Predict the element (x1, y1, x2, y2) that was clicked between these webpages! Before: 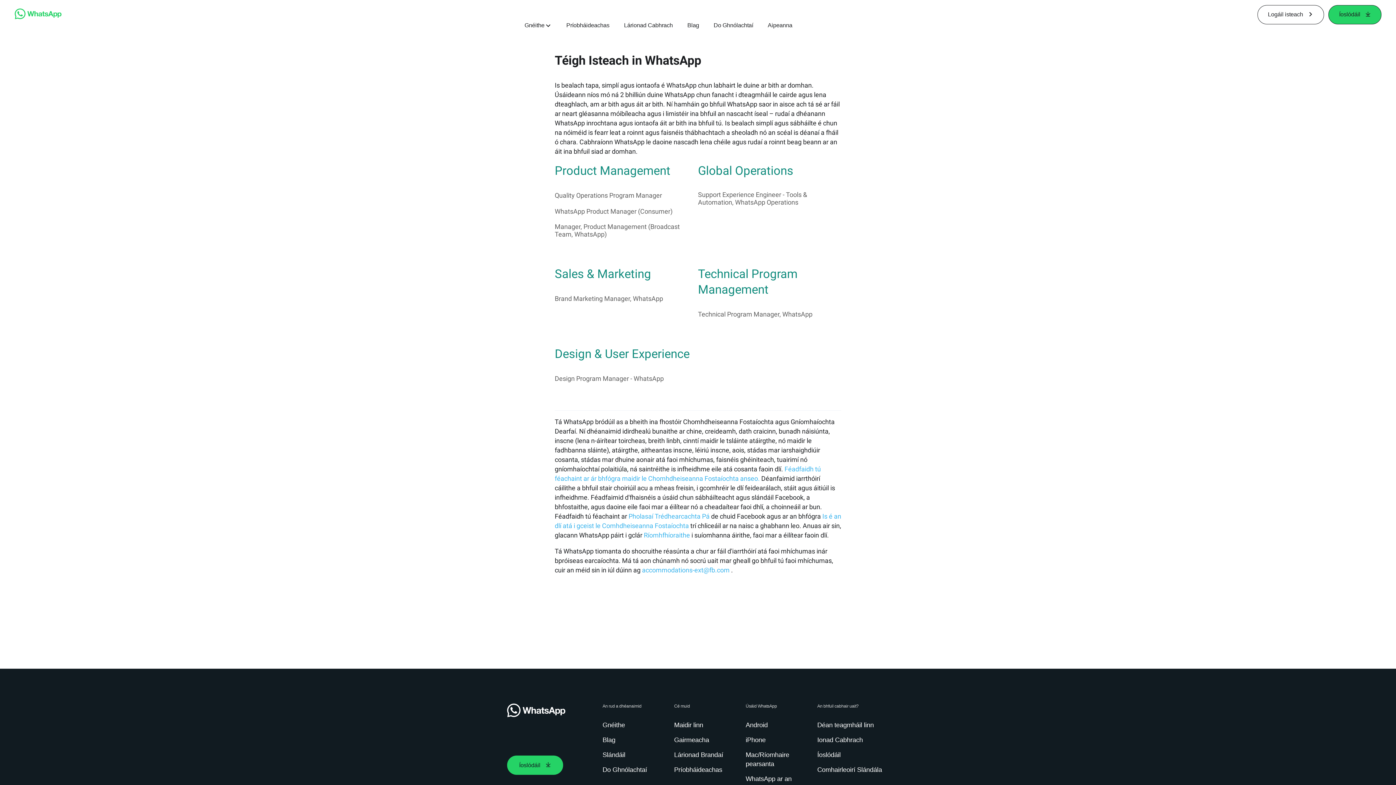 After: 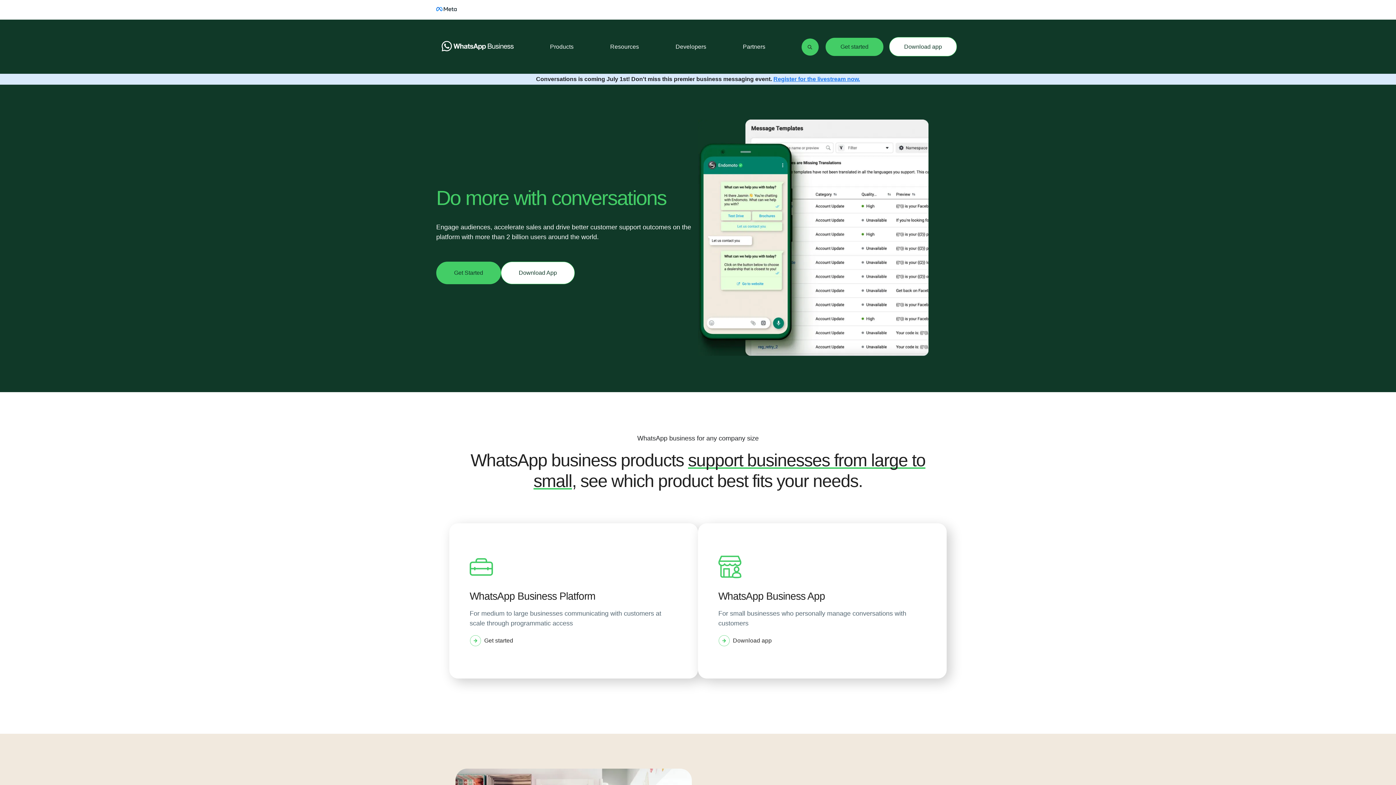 Action: label: Do Ghnólachtaí bbox: (713, 21, 753, 29)